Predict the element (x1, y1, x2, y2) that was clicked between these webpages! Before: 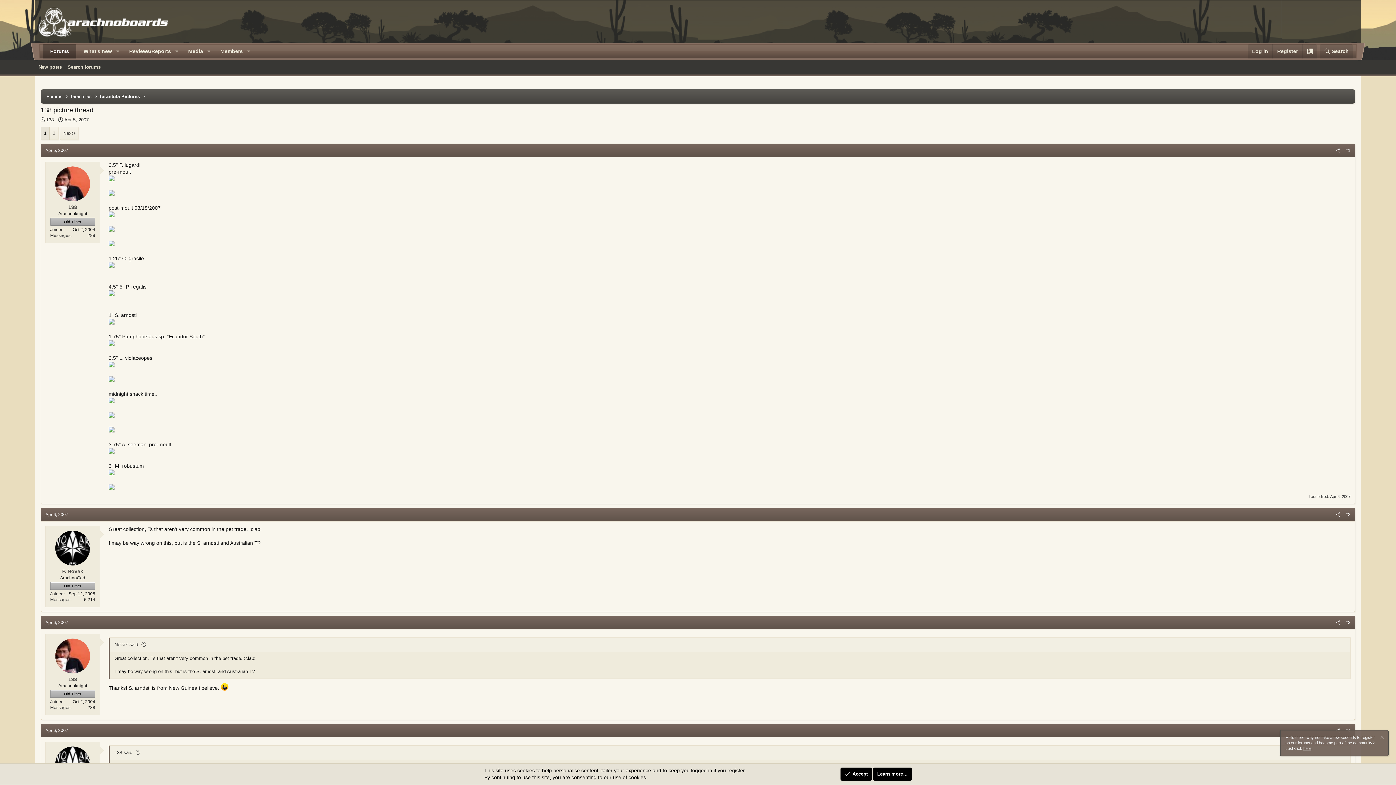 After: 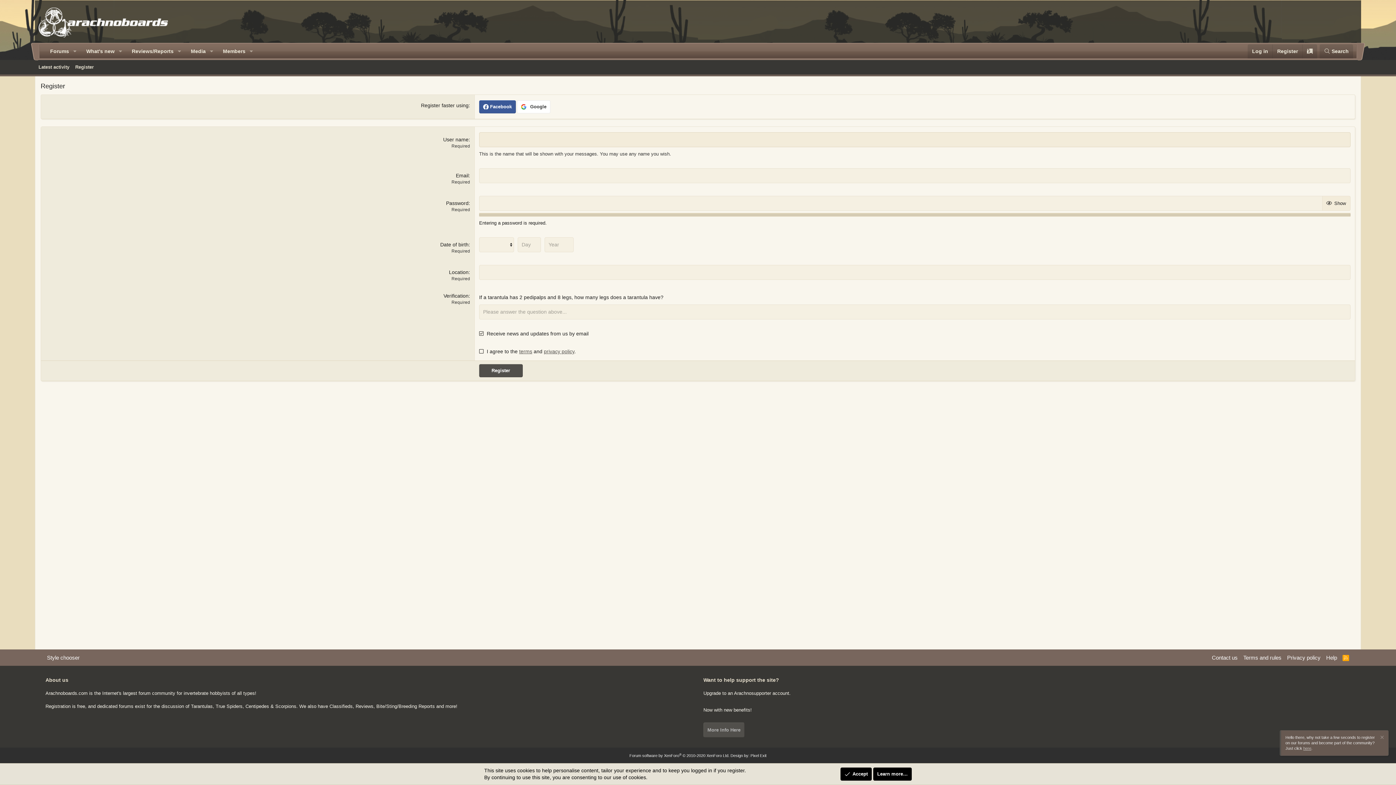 Action: bbox: (1303, 746, 1311, 750) label: here